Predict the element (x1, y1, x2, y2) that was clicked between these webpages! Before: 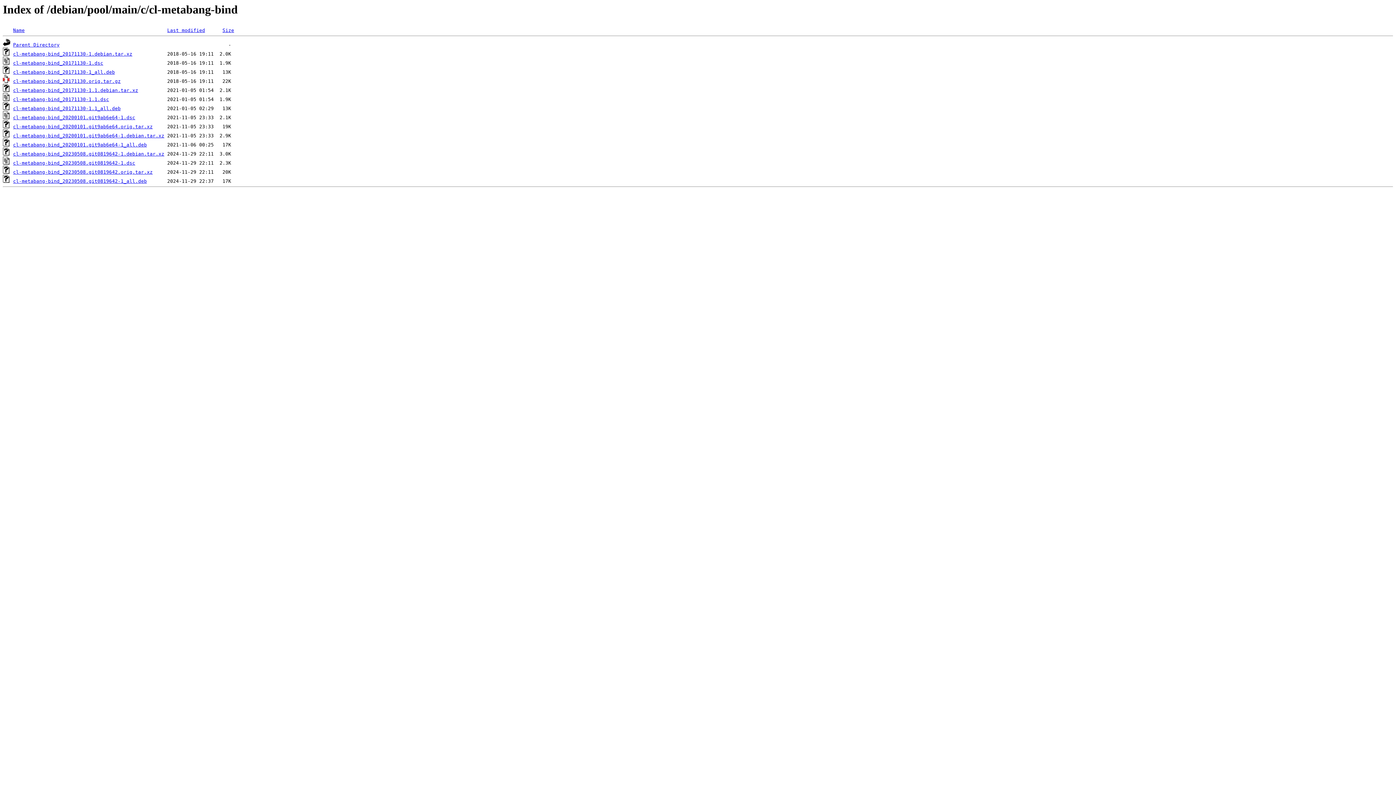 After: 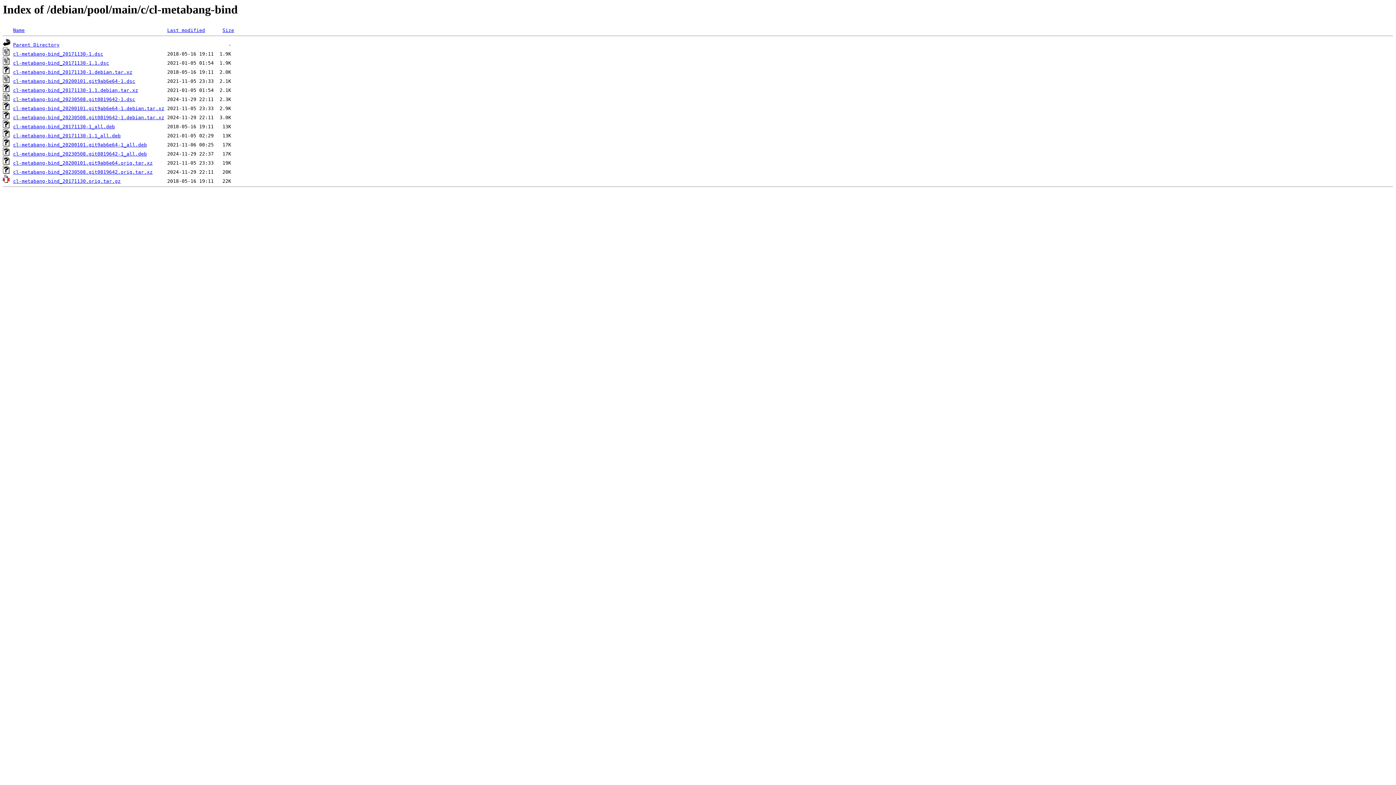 Action: bbox: (222, 27, 234, 33) label: Size